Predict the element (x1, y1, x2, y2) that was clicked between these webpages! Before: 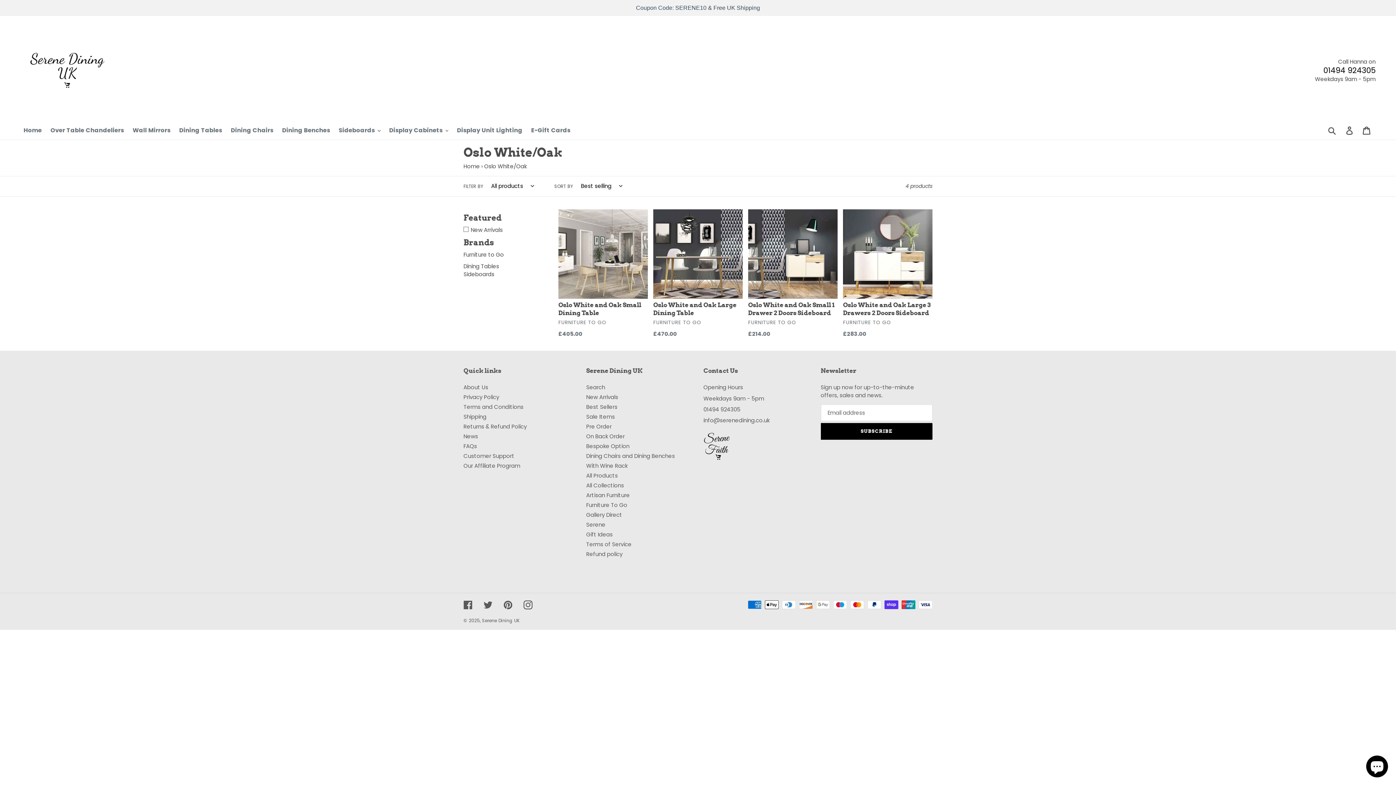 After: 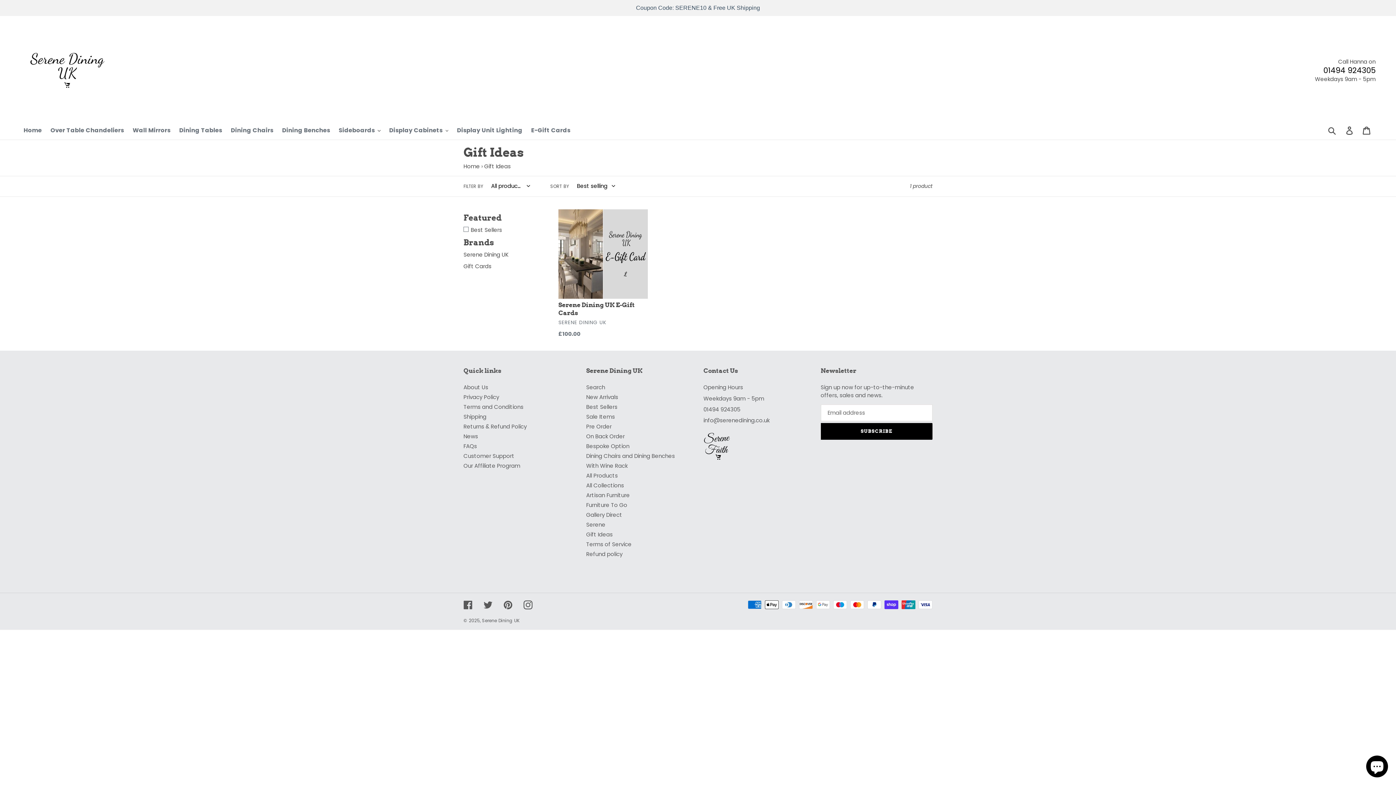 Action: label: Gift Ideas bbox: (586, 531, 612, 538)